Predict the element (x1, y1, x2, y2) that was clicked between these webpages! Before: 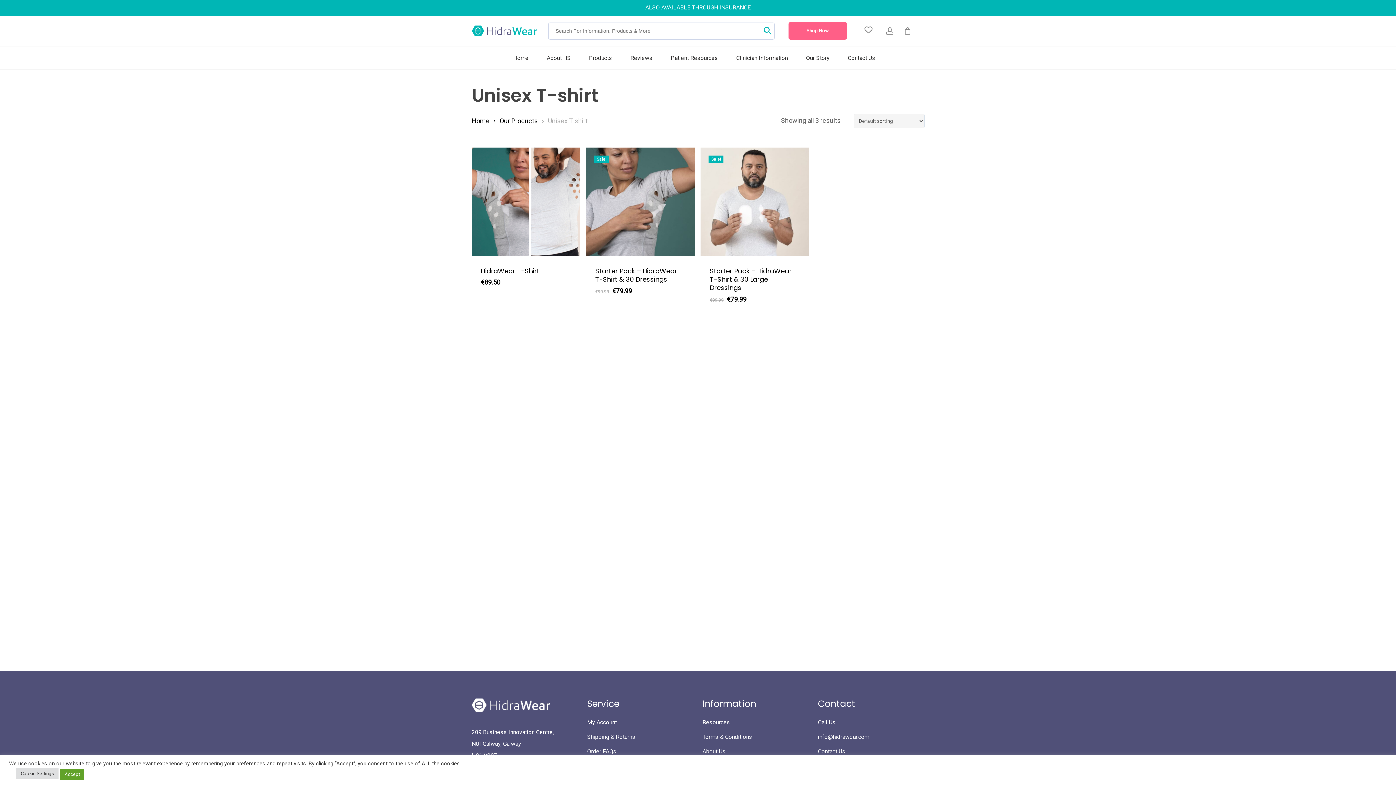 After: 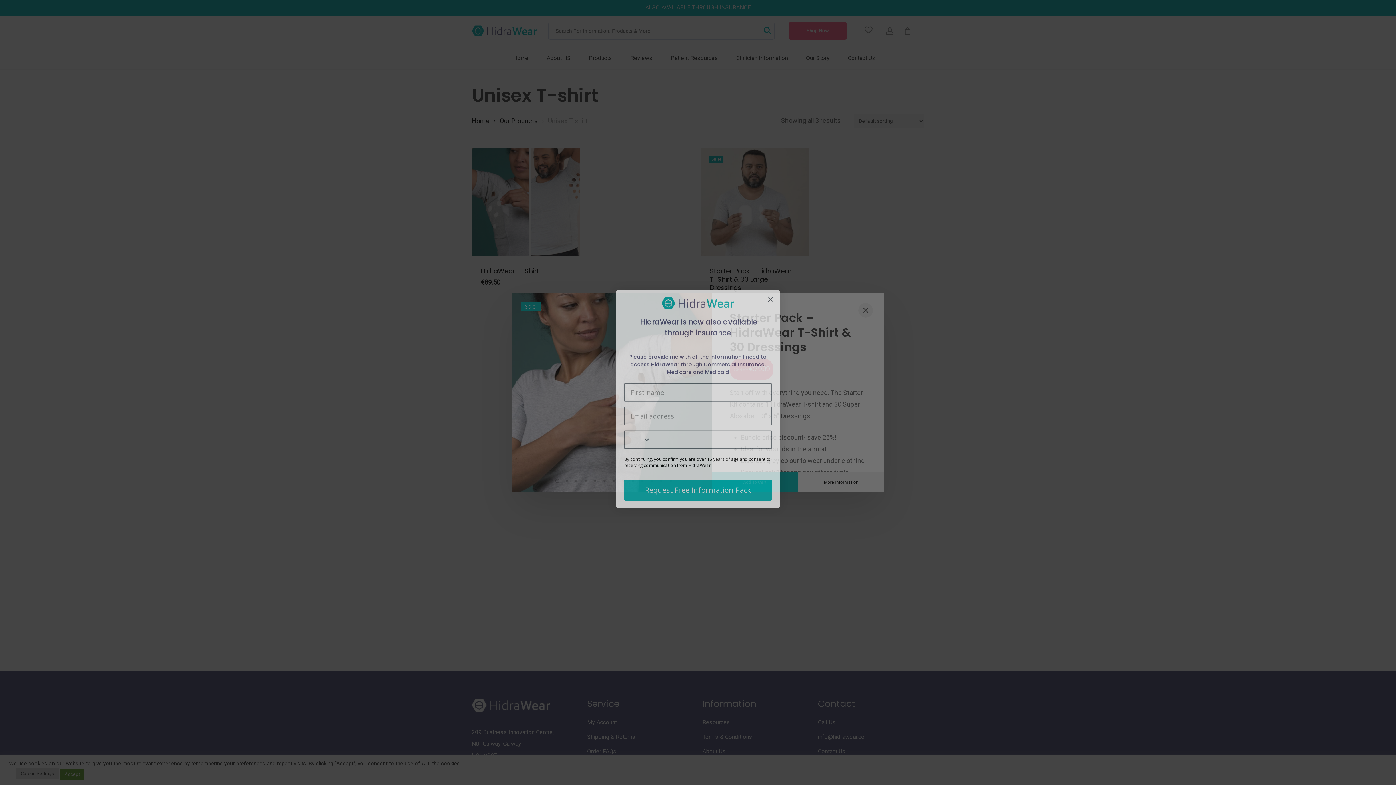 Action: bbox: (629, 301, 664, 312) label: Quick View